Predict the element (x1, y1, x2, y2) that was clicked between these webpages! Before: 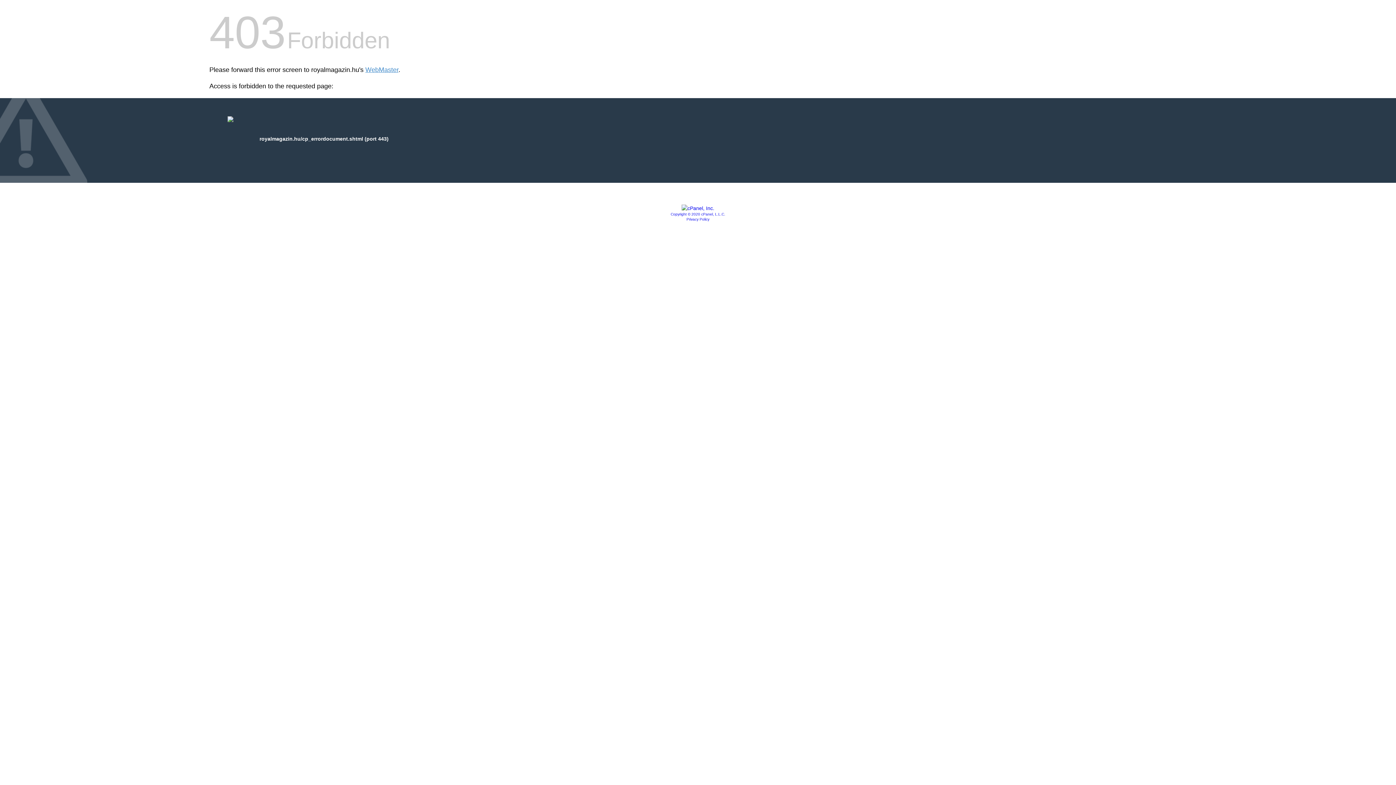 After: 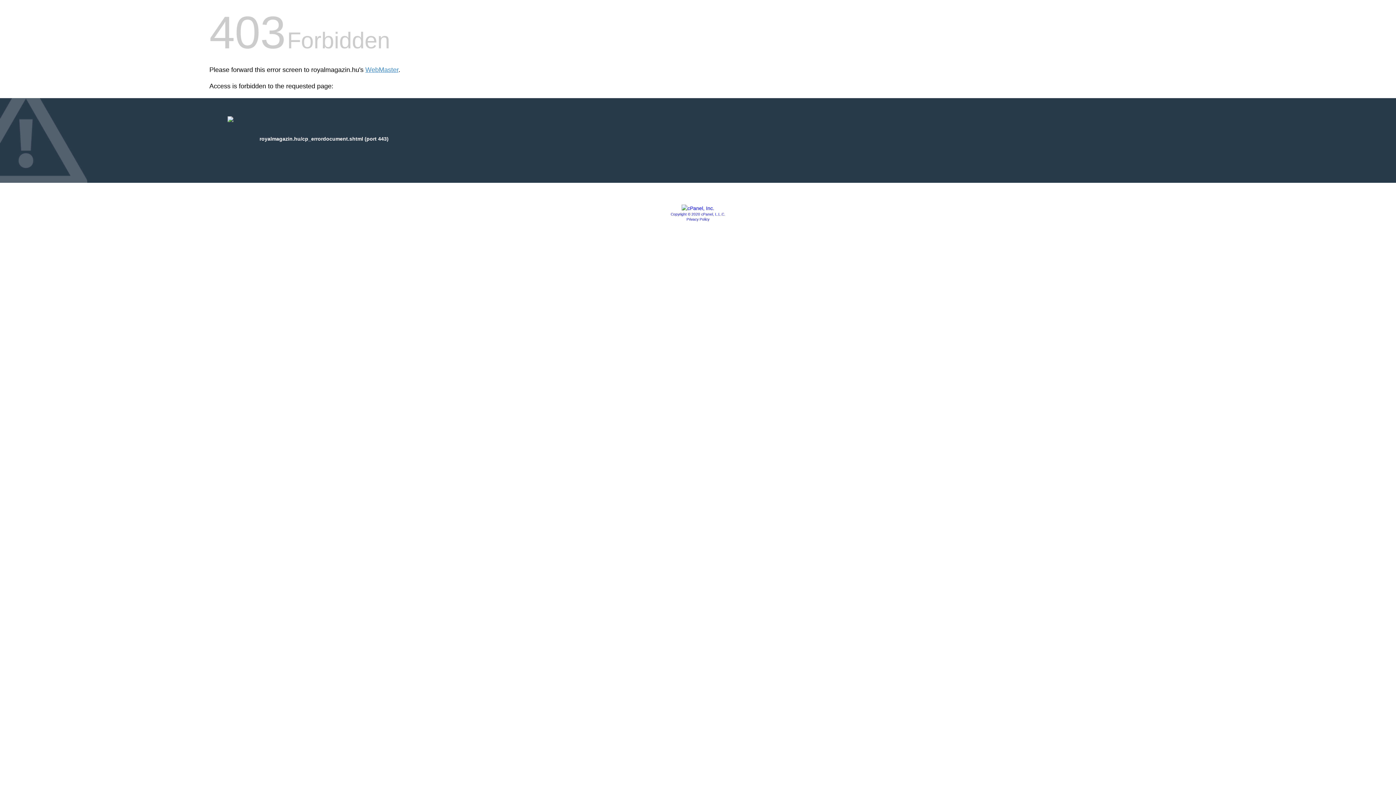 Action: label: Privacy Policy bbox: (686, 217, 709, 221)